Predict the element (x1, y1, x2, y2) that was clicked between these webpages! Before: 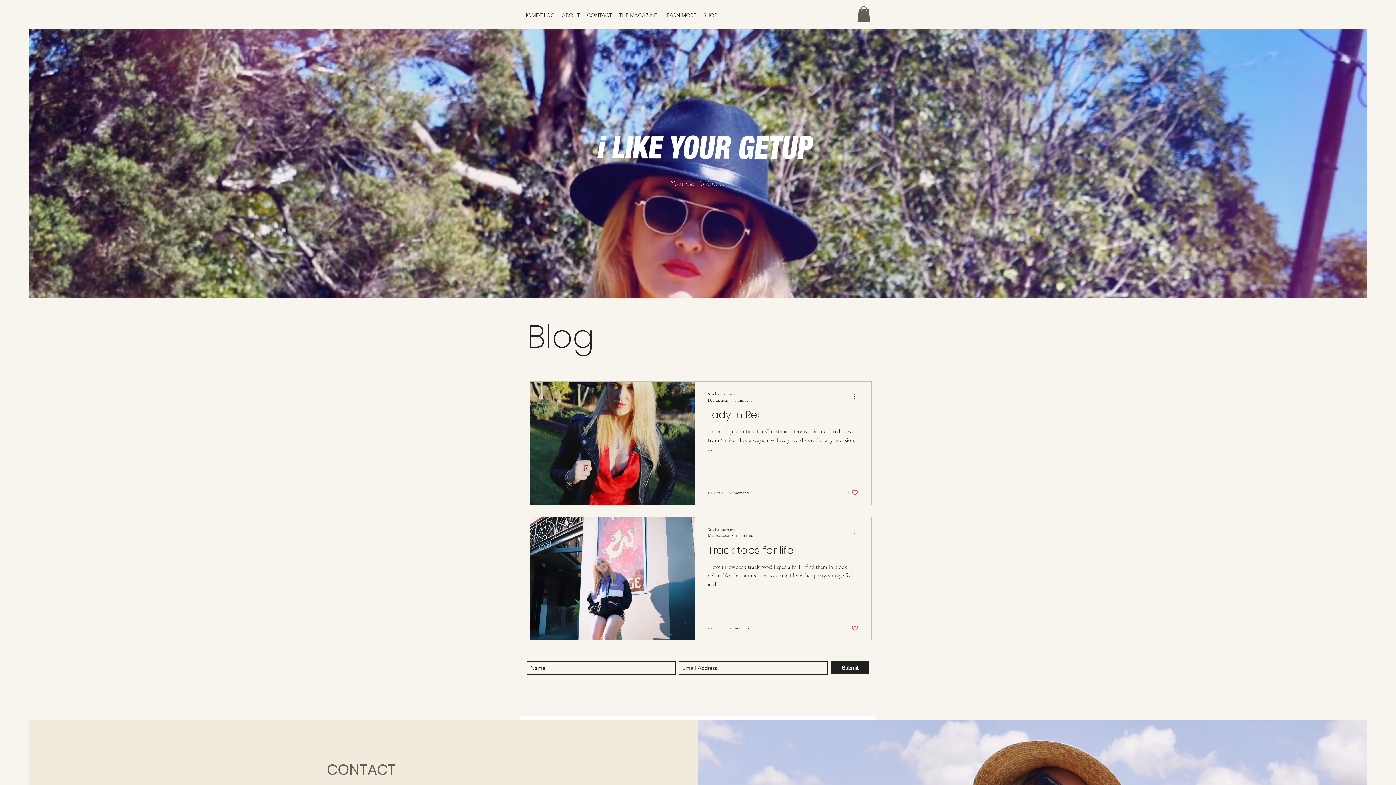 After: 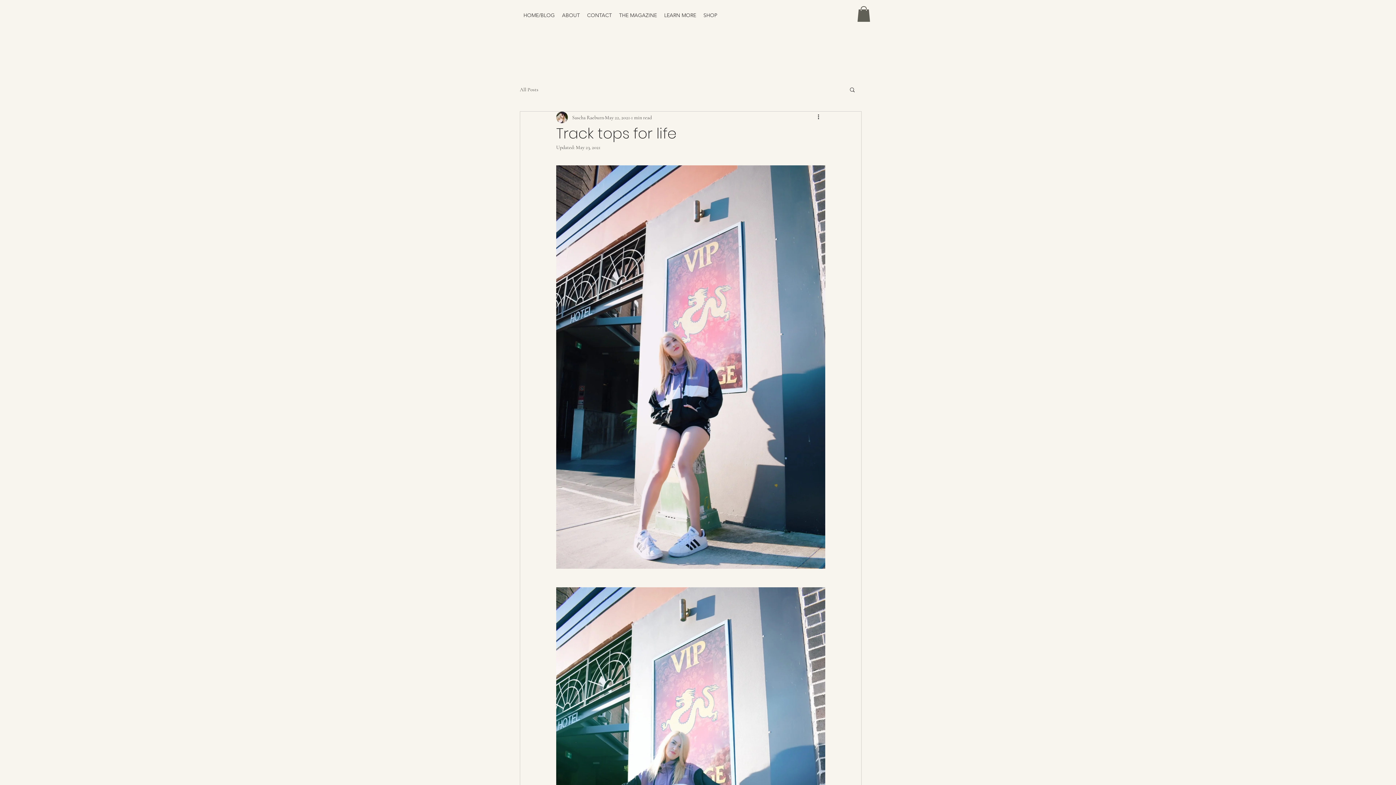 Action: label: Track tops for life bbox: (708, 542, 858, 562)